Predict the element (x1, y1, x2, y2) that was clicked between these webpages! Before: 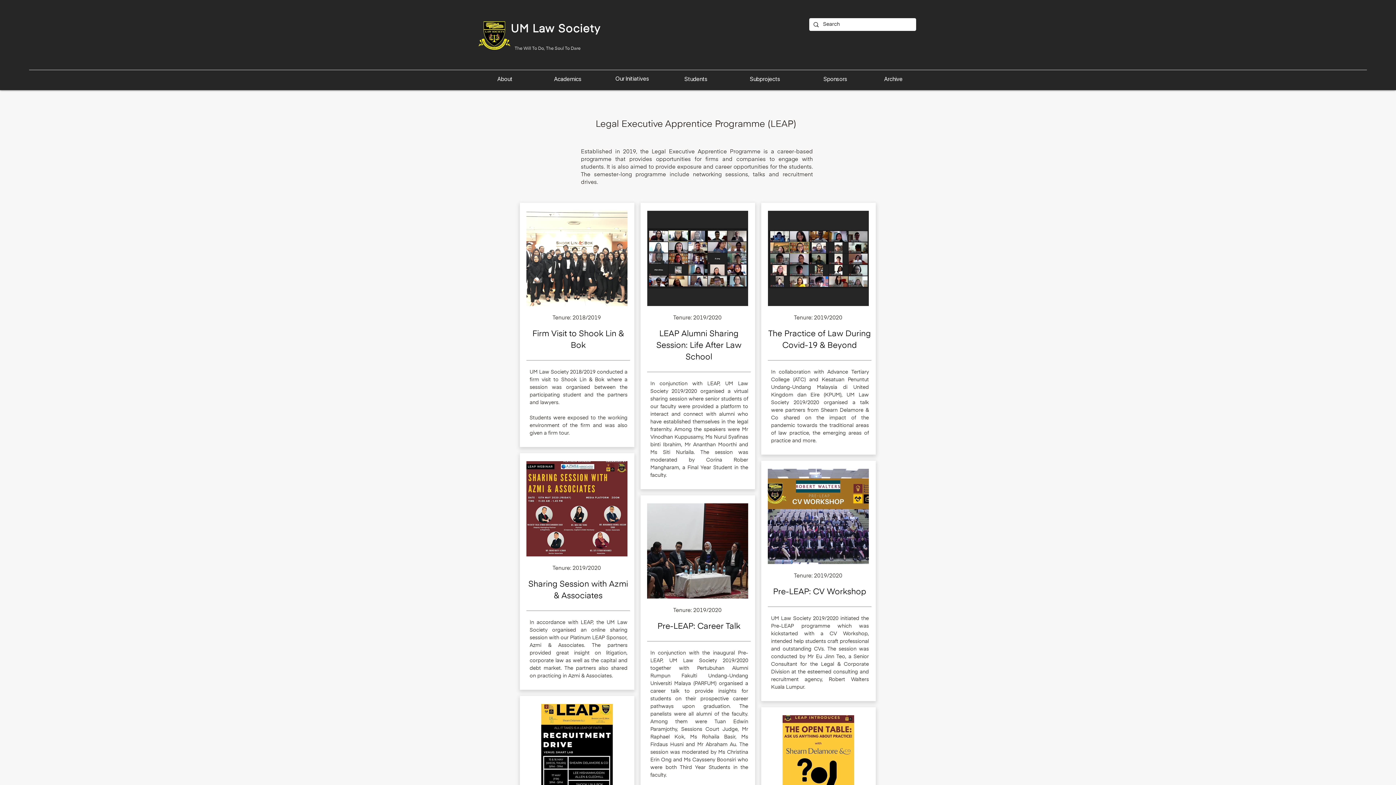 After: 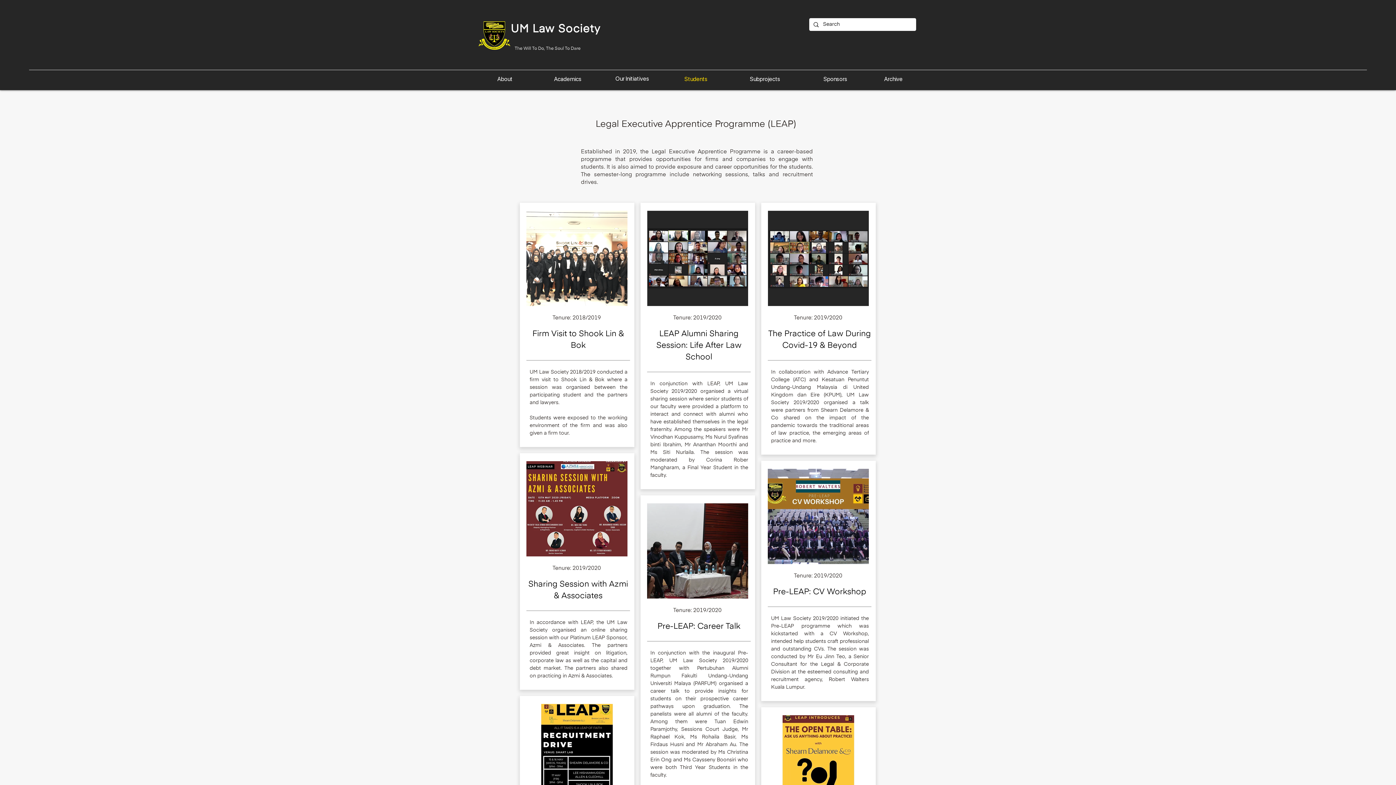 Action: bbox: (676, 71, 717, 86) label: Students